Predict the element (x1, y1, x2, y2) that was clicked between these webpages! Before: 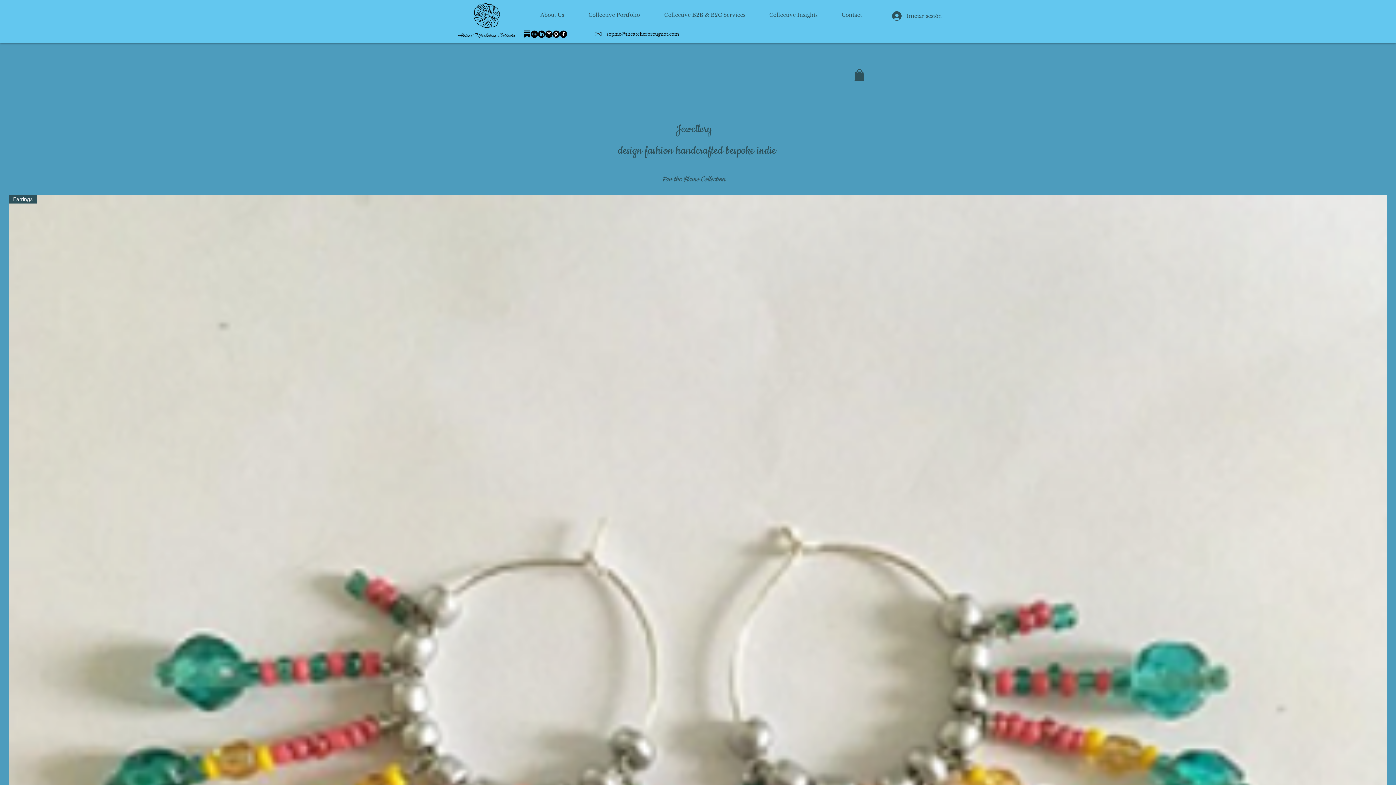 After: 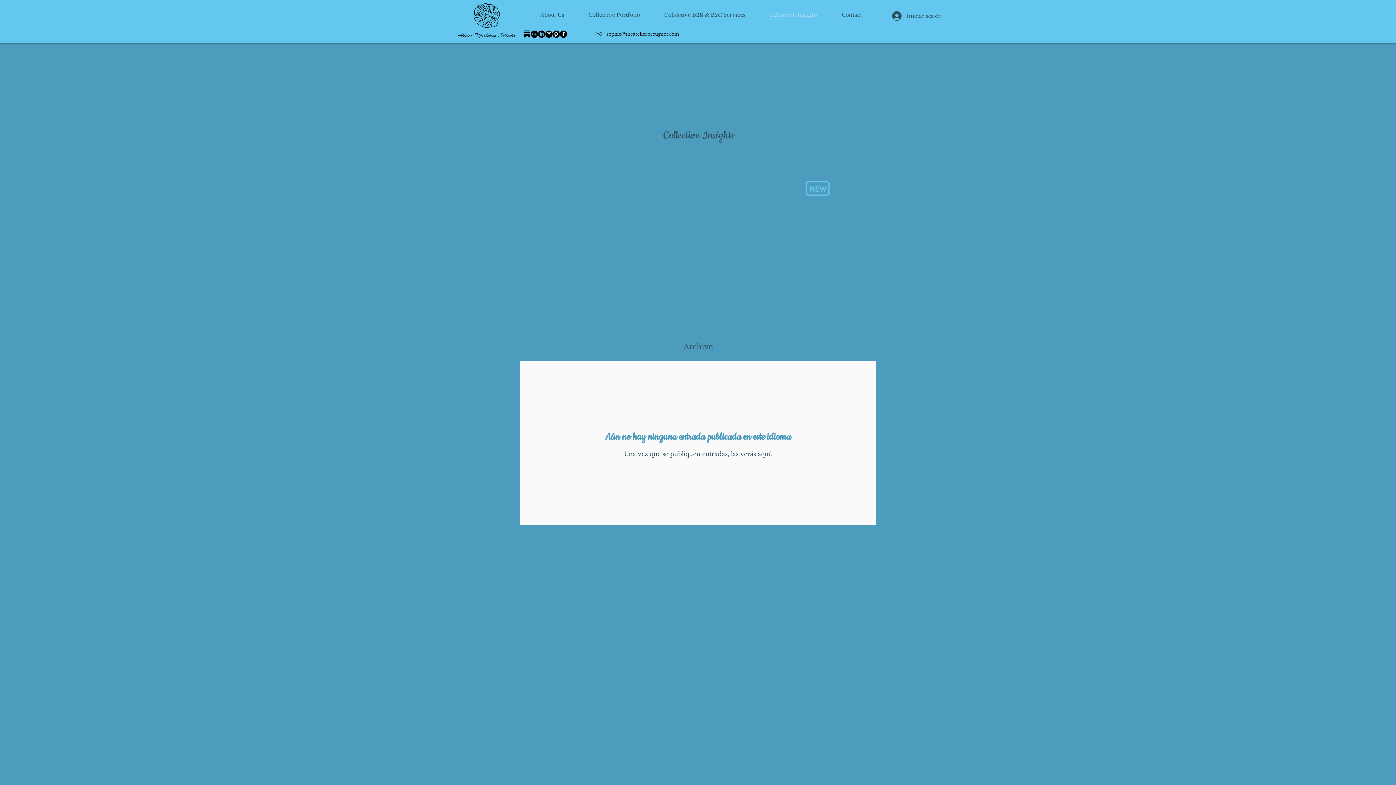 Action: bbox: (757, 5, 829, 24) label: Collective Insights